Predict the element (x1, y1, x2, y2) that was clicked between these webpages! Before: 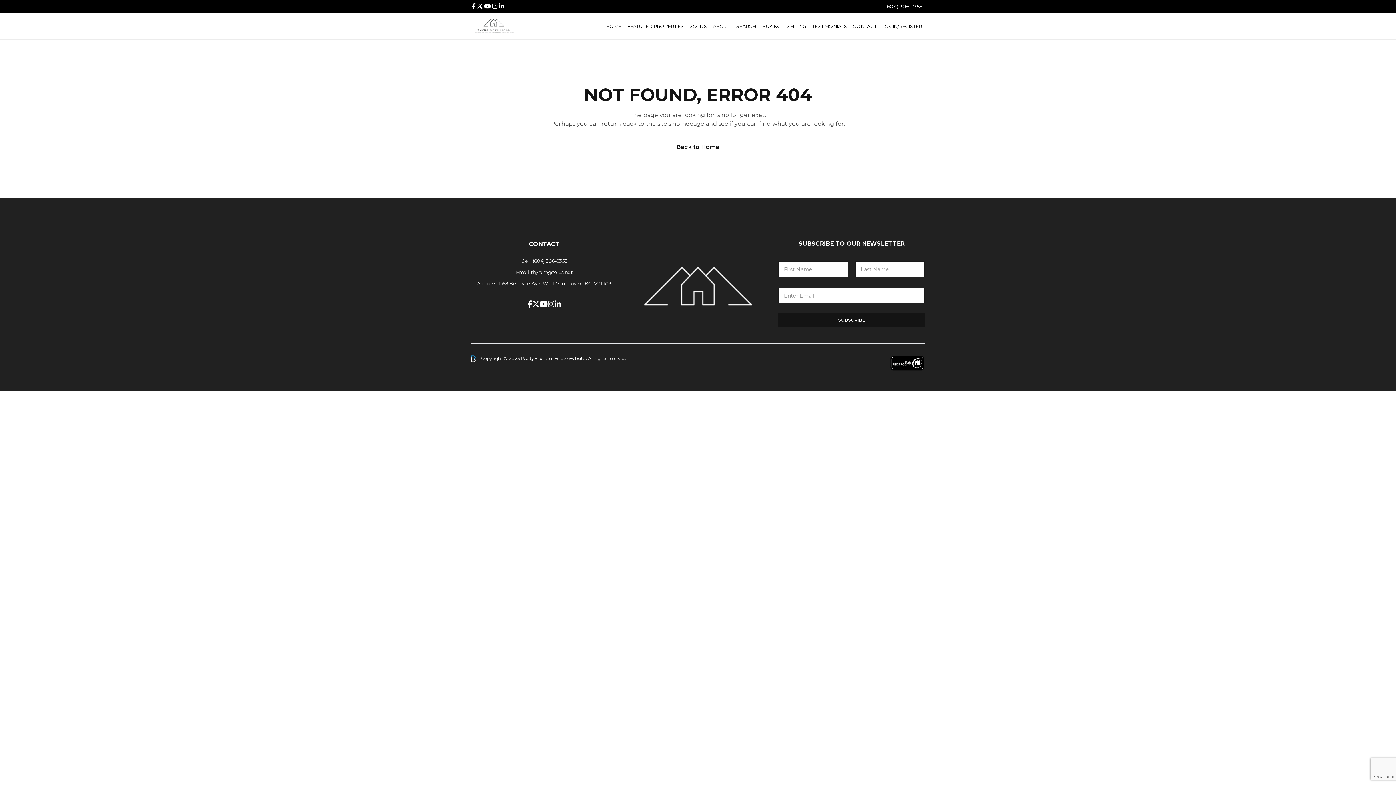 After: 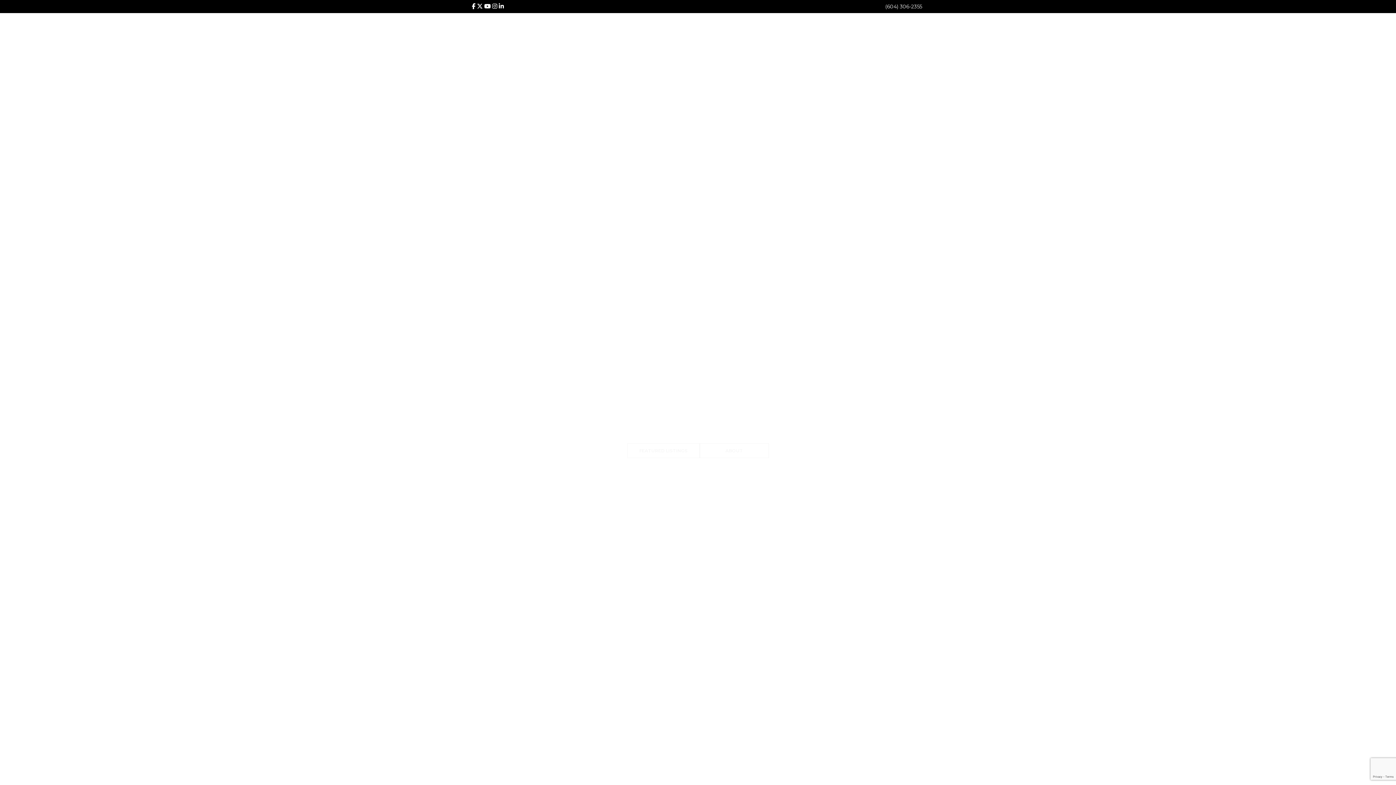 Action: bbox: (603, 19, 624, 32) label: HOME